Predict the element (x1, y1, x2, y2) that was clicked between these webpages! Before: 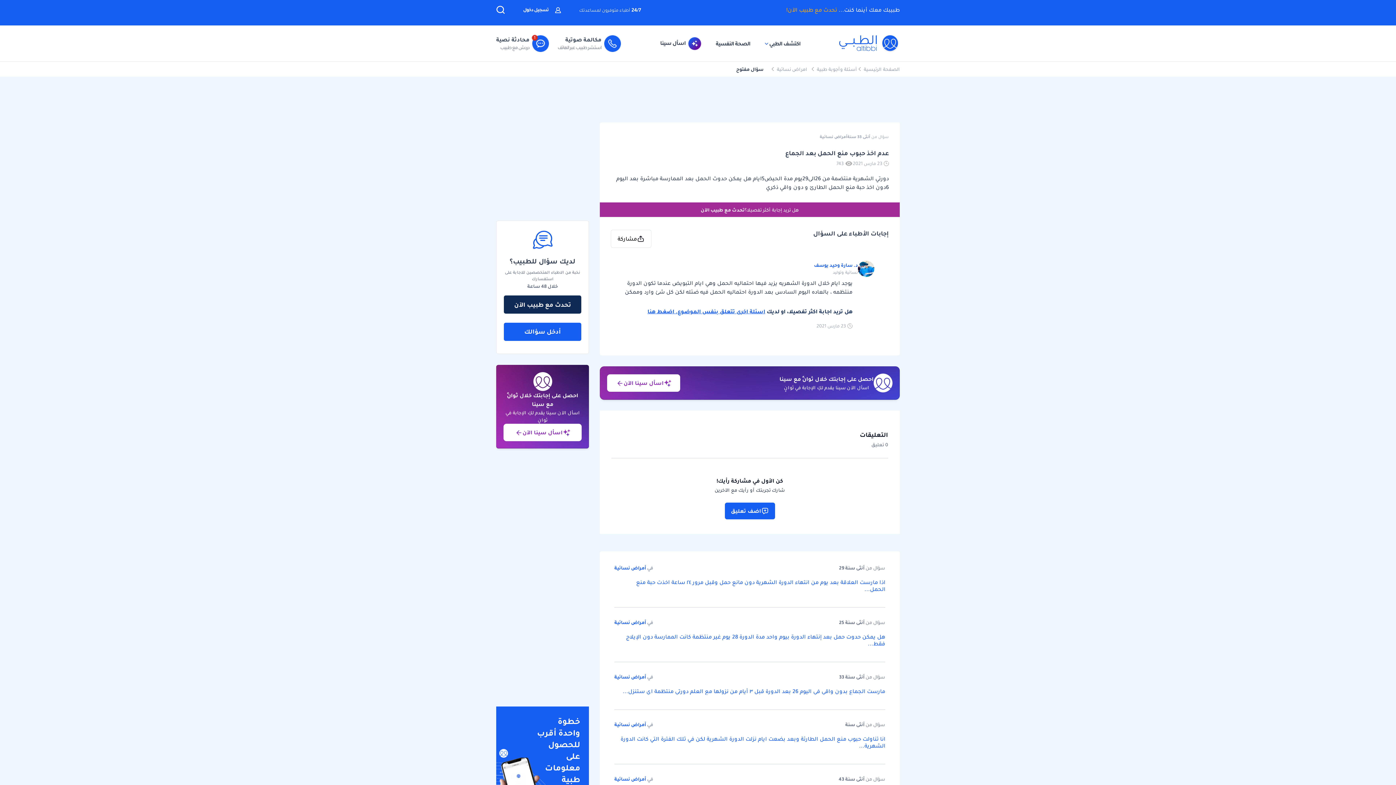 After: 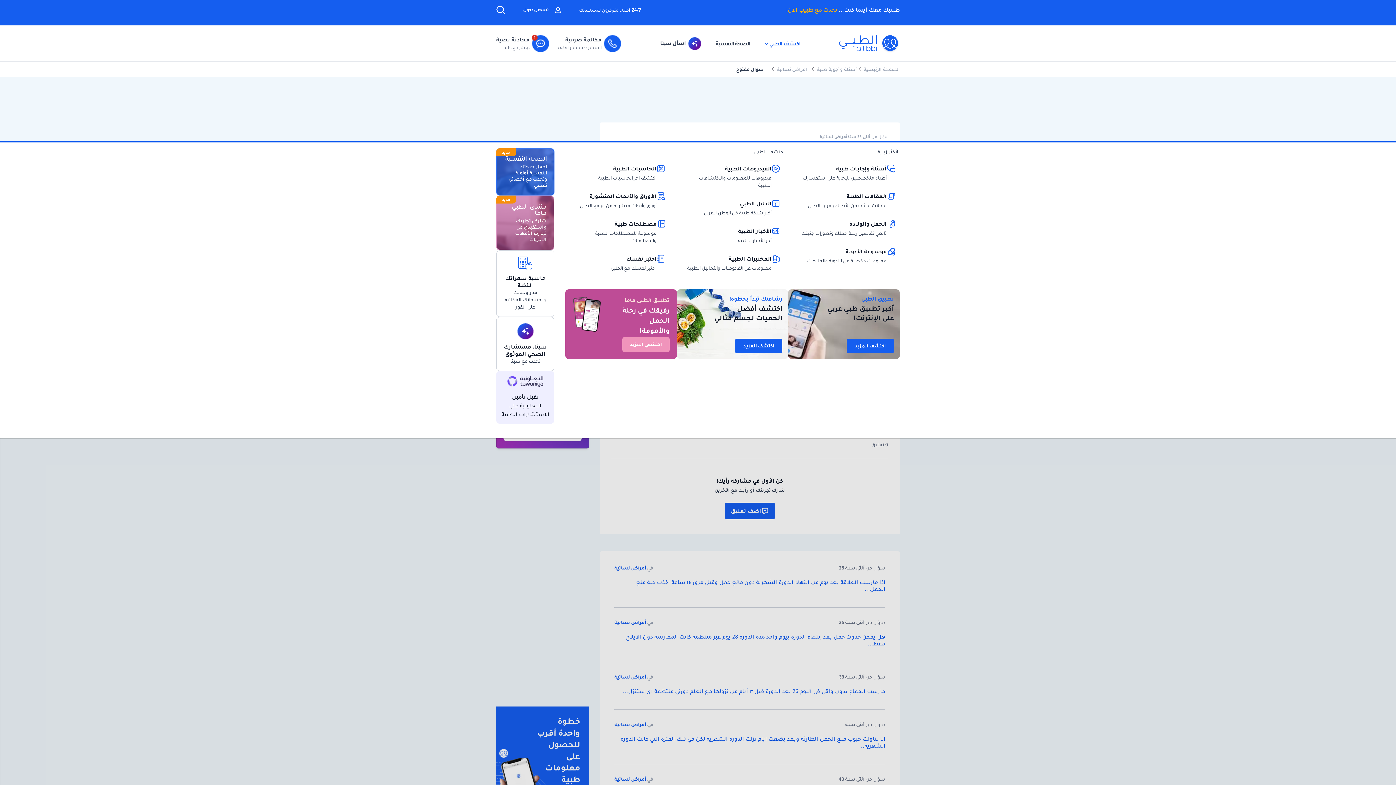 Action: bbox: (765, 39, 800, 47) label: اكتشف الطبي 